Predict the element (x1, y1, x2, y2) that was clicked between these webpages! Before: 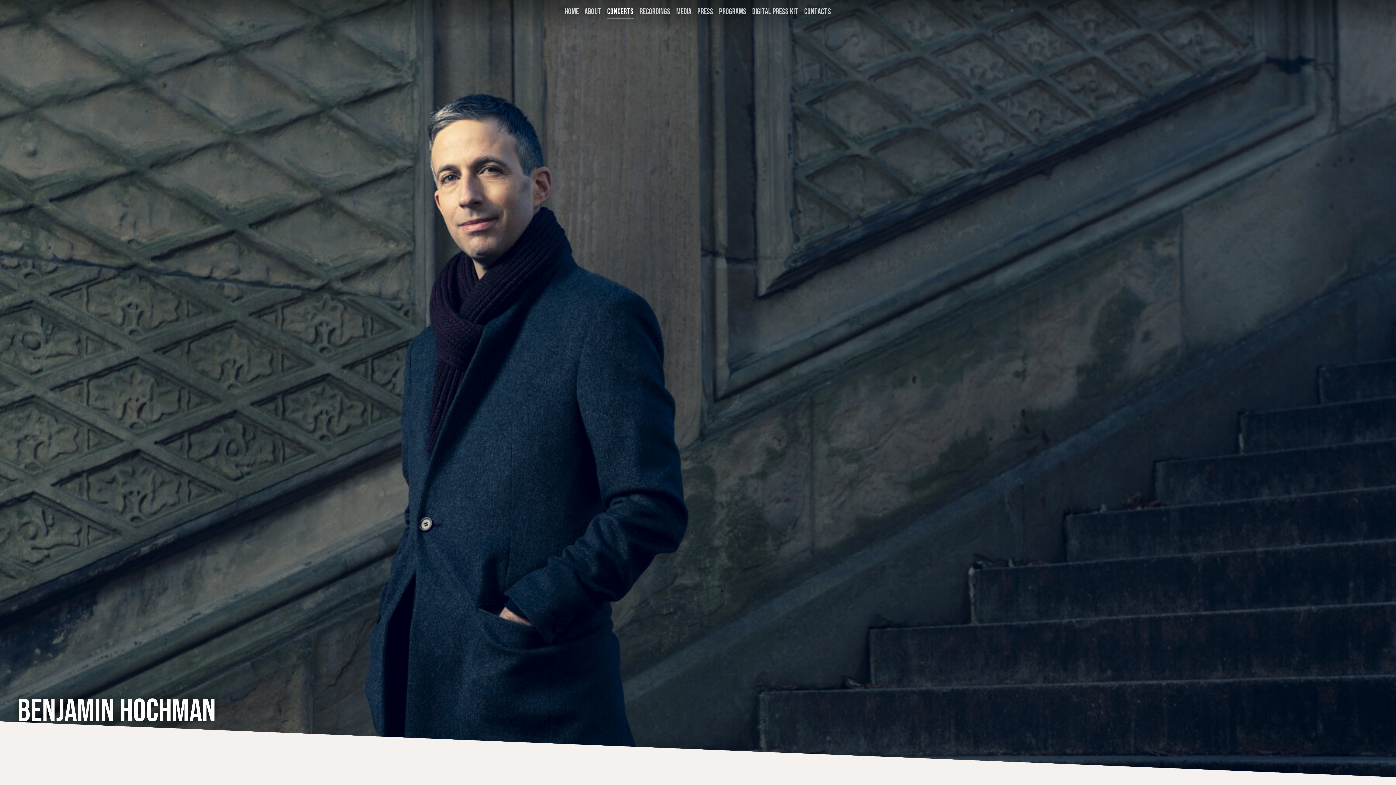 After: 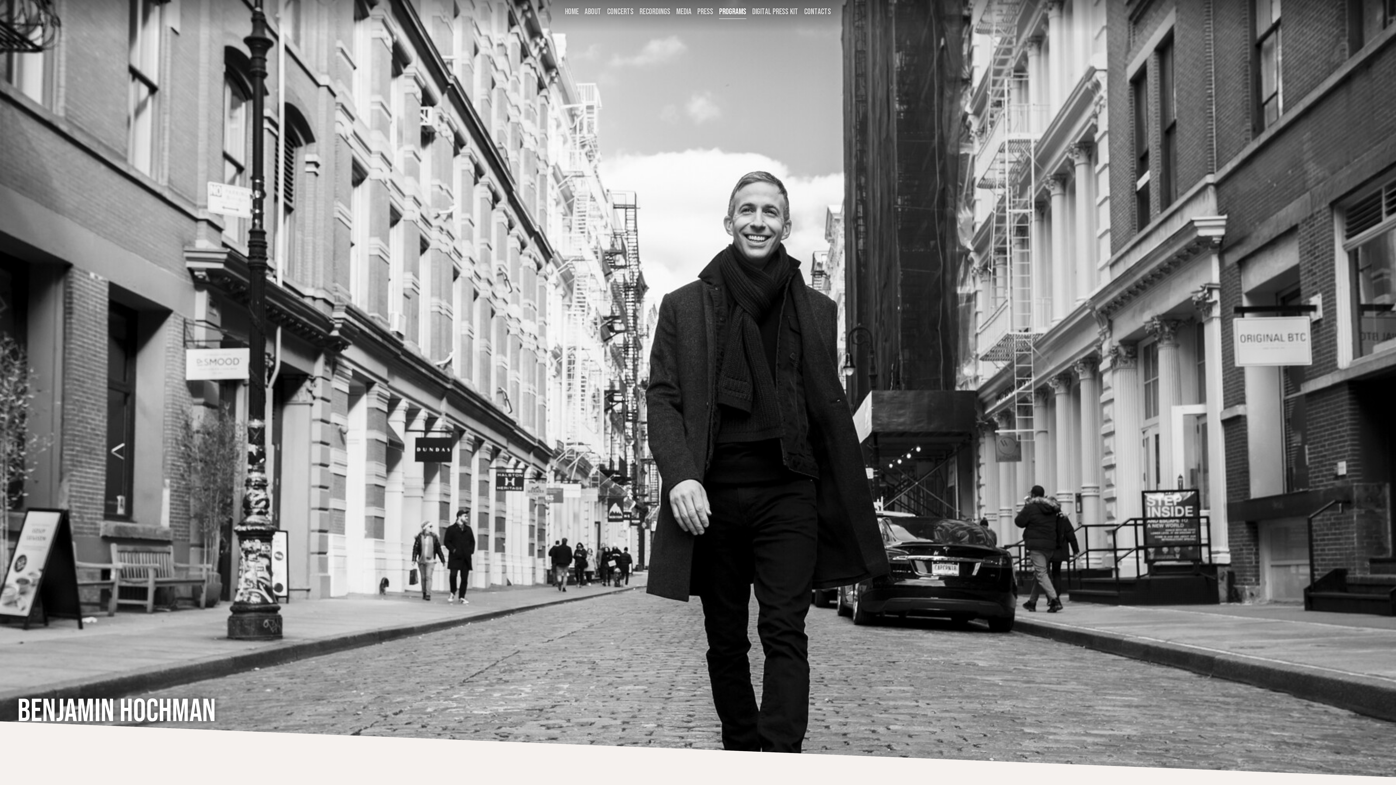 Action: label: PROGRAMS bbox: (716, 2, 749, 21)